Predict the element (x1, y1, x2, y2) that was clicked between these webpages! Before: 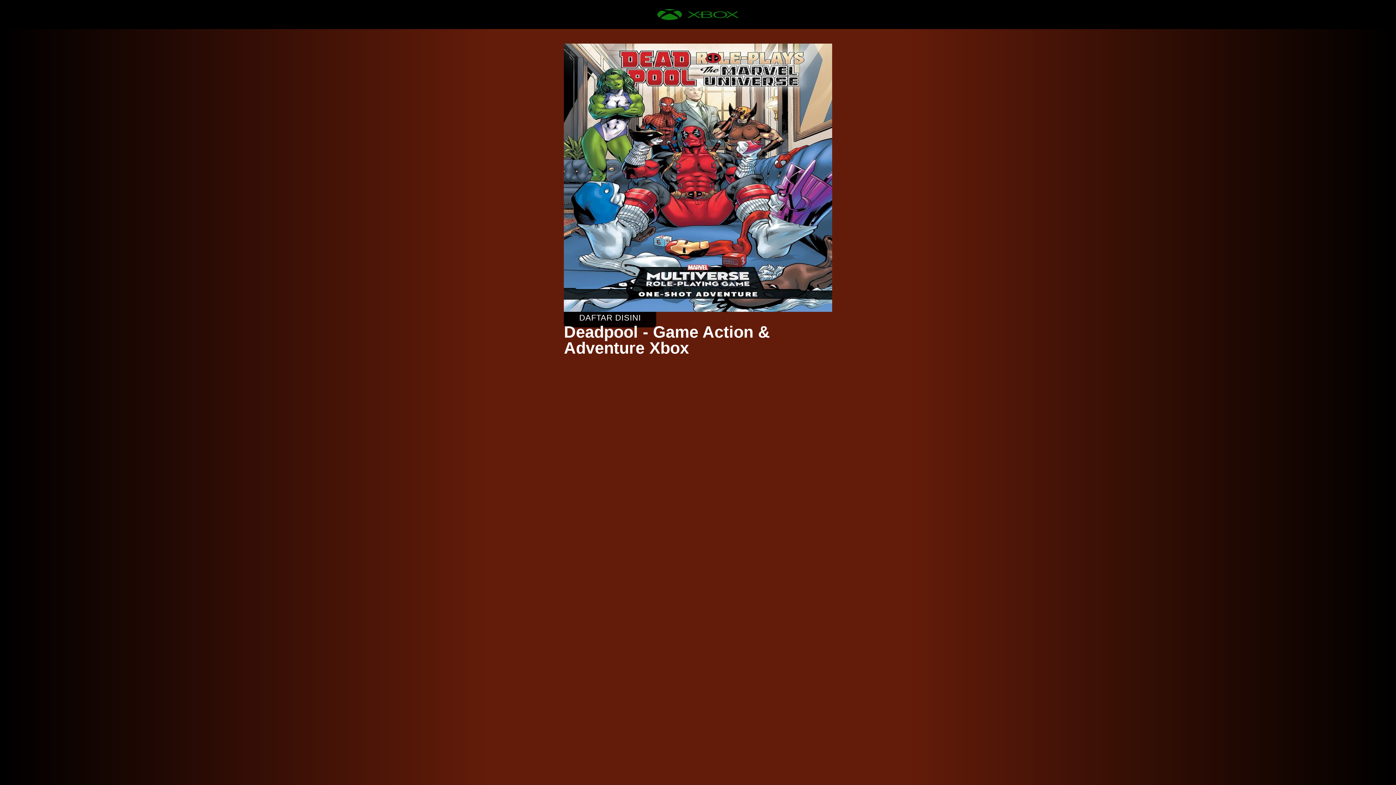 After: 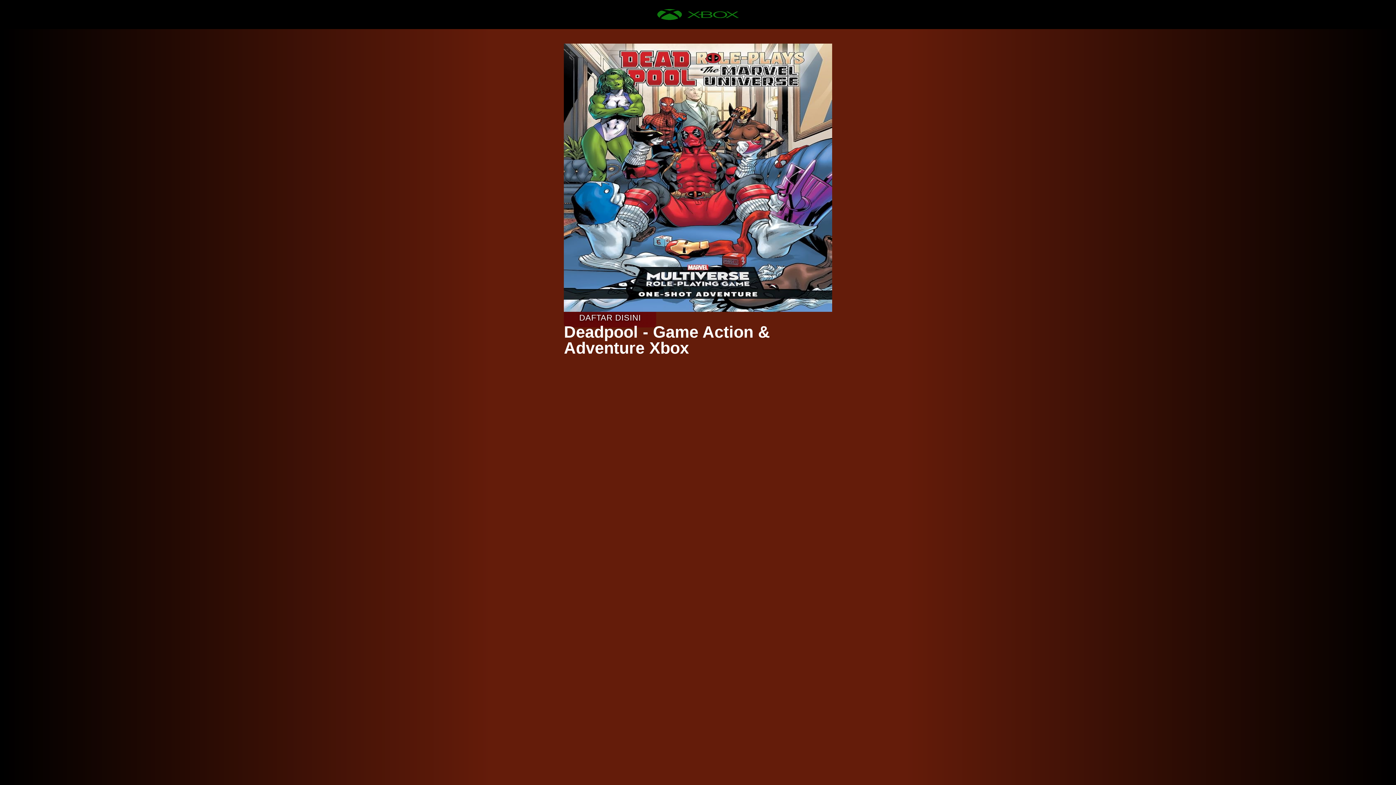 Action: bbox: (657, 8, 738, 20)